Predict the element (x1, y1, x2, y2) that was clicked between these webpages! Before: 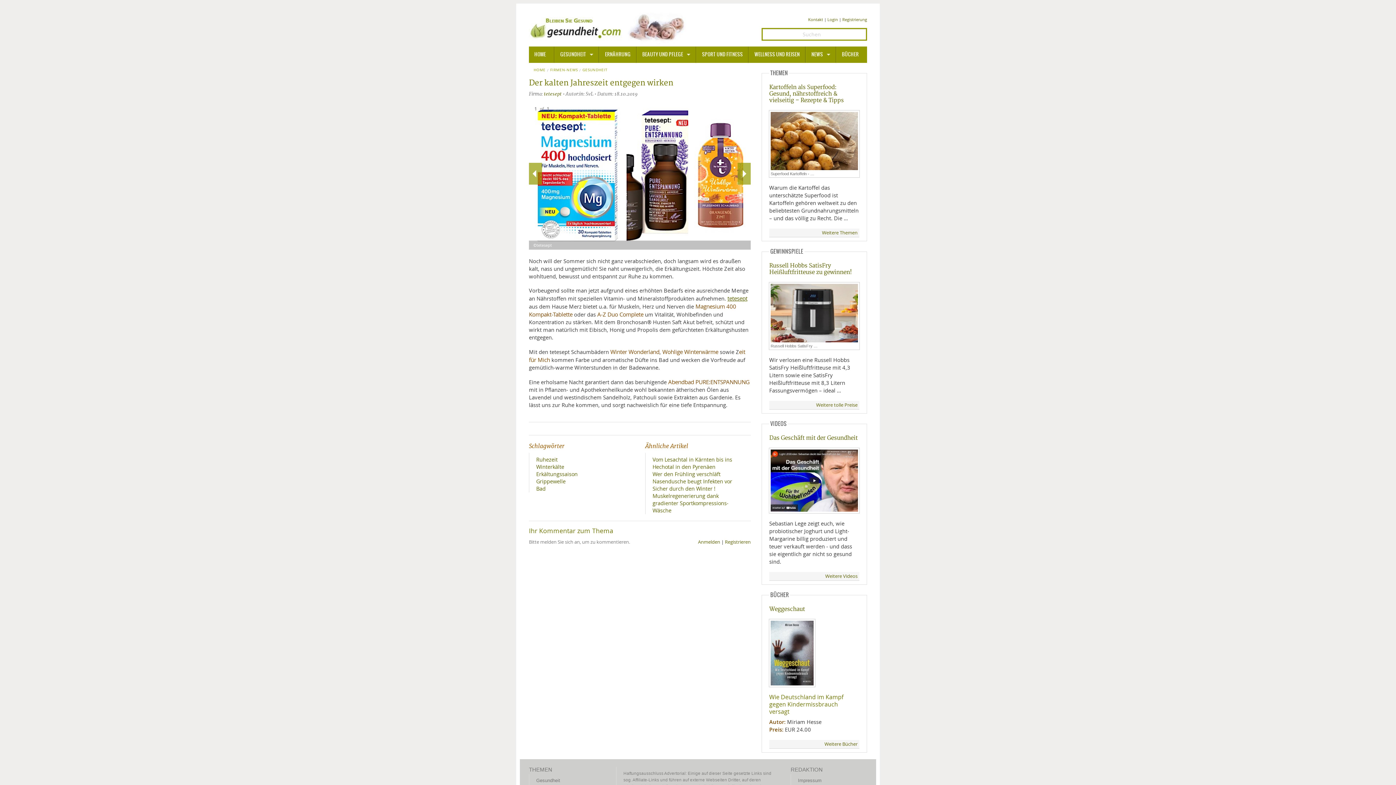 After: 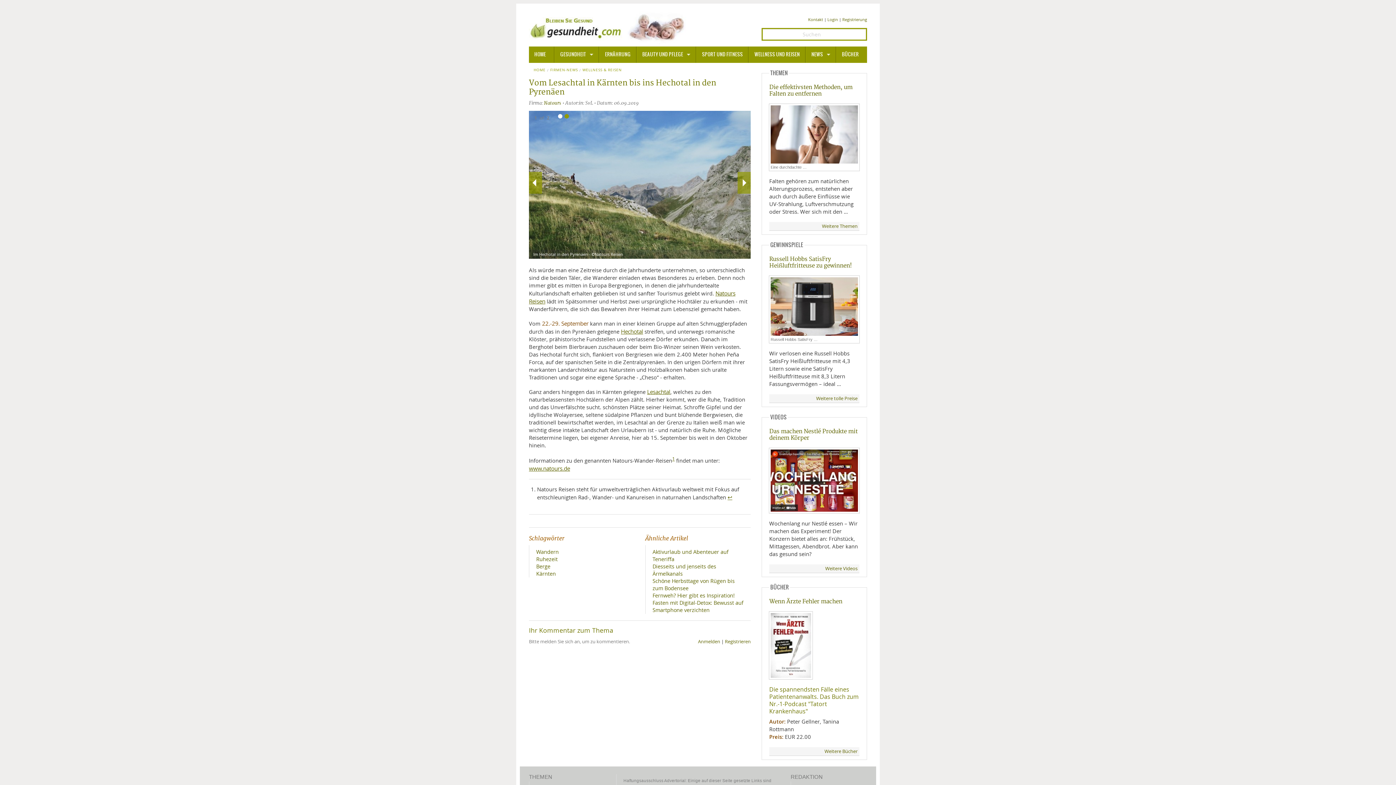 Action: bbox: (652, 456, 732, 470) label: Vom Lesachtal in Kärnten bis ins Hechotal in den Pyrenäen